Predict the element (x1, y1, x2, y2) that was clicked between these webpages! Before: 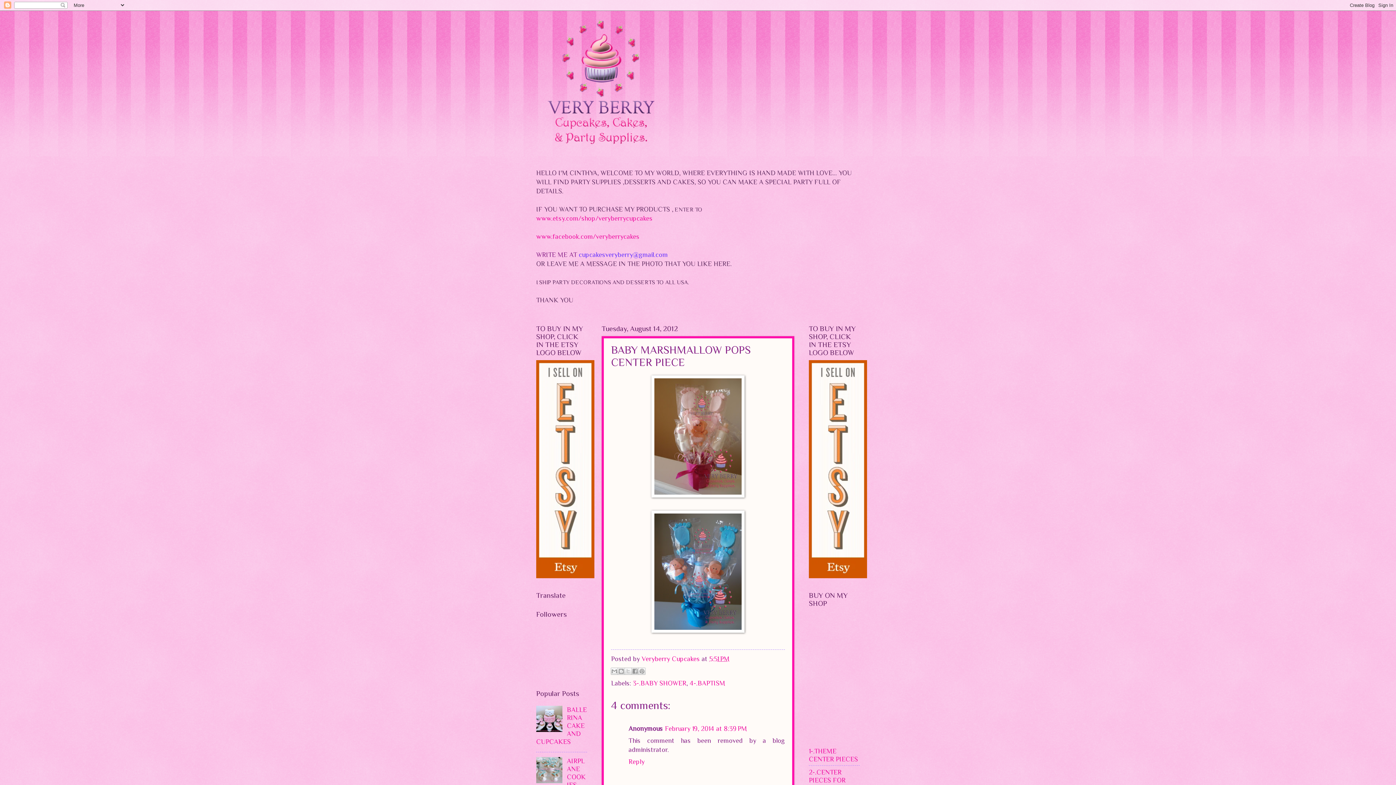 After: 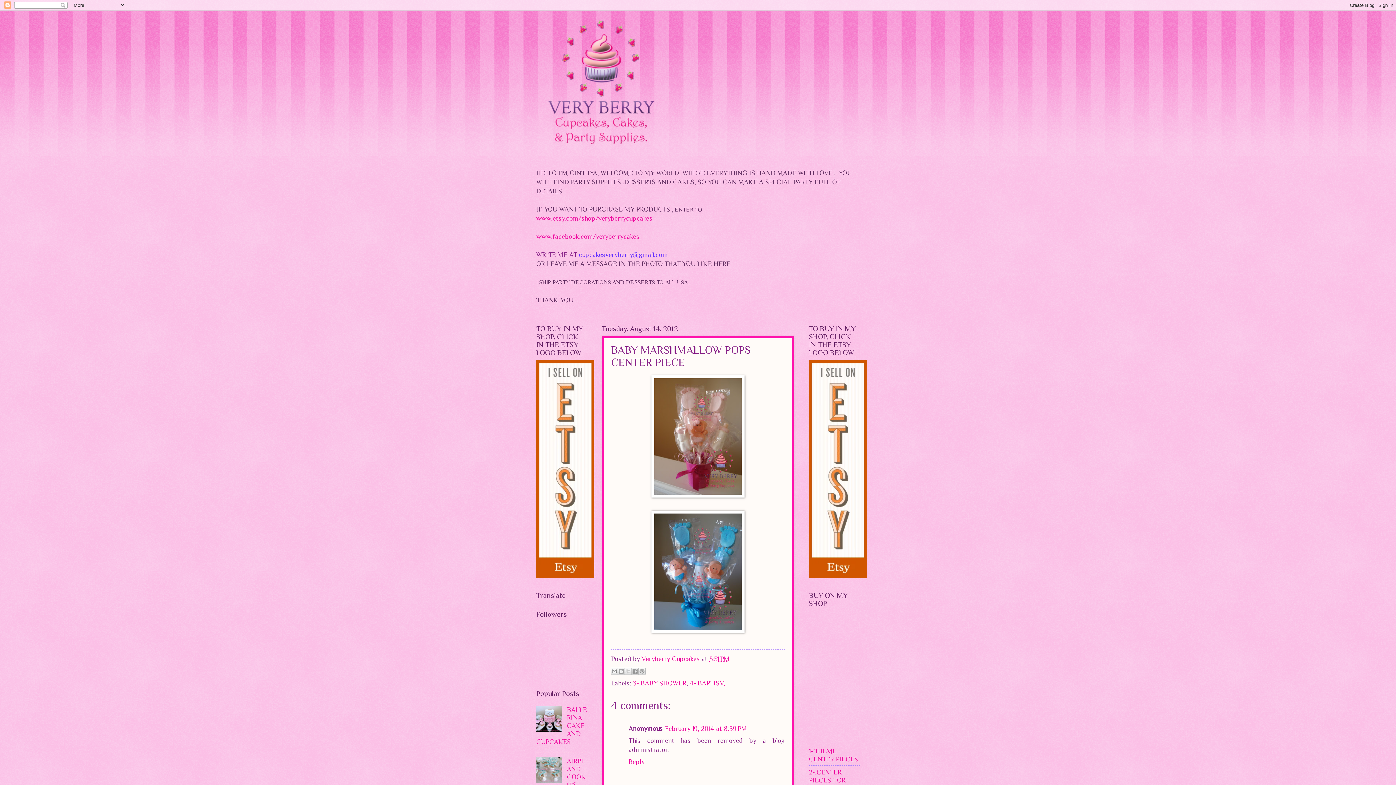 Action: label: 5:51 PM bbox: (709, 655, 729, 662)